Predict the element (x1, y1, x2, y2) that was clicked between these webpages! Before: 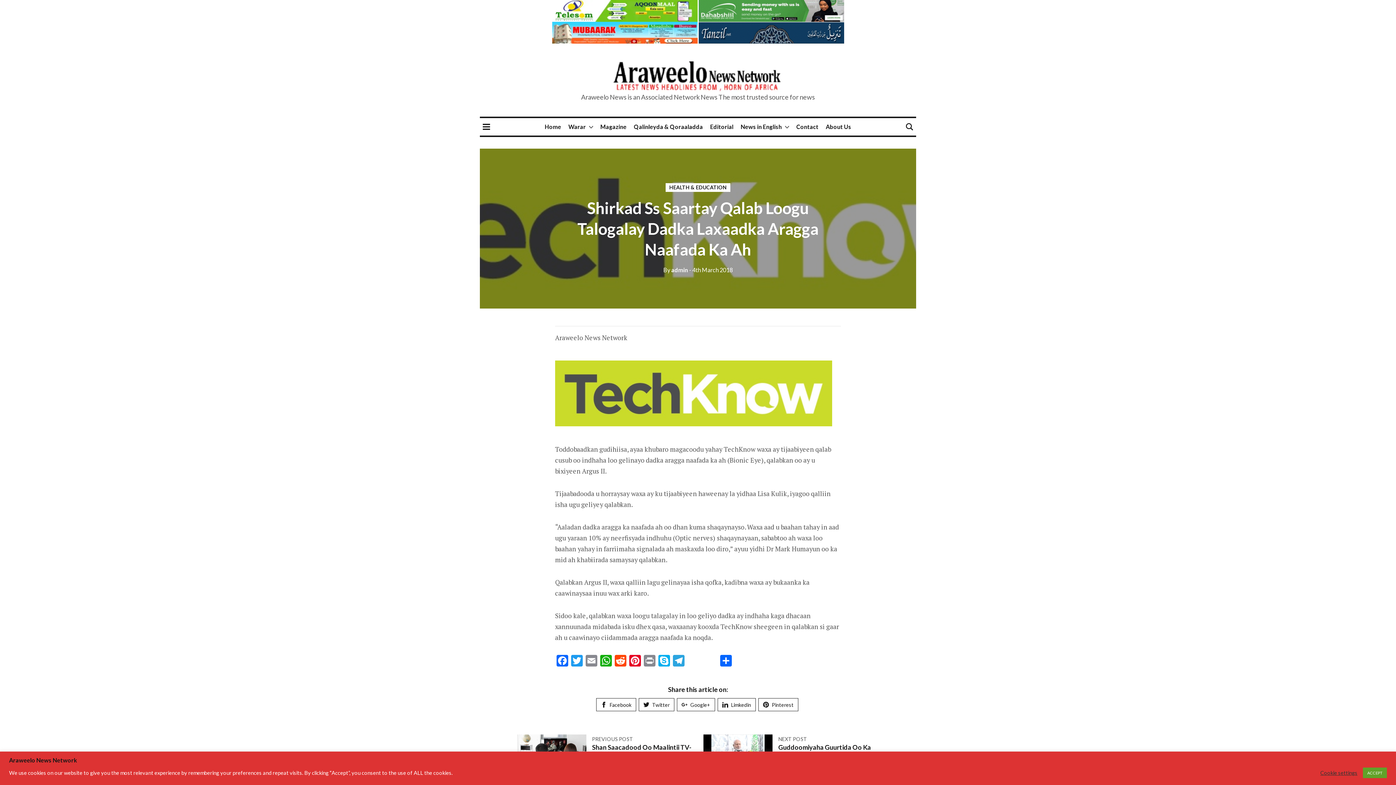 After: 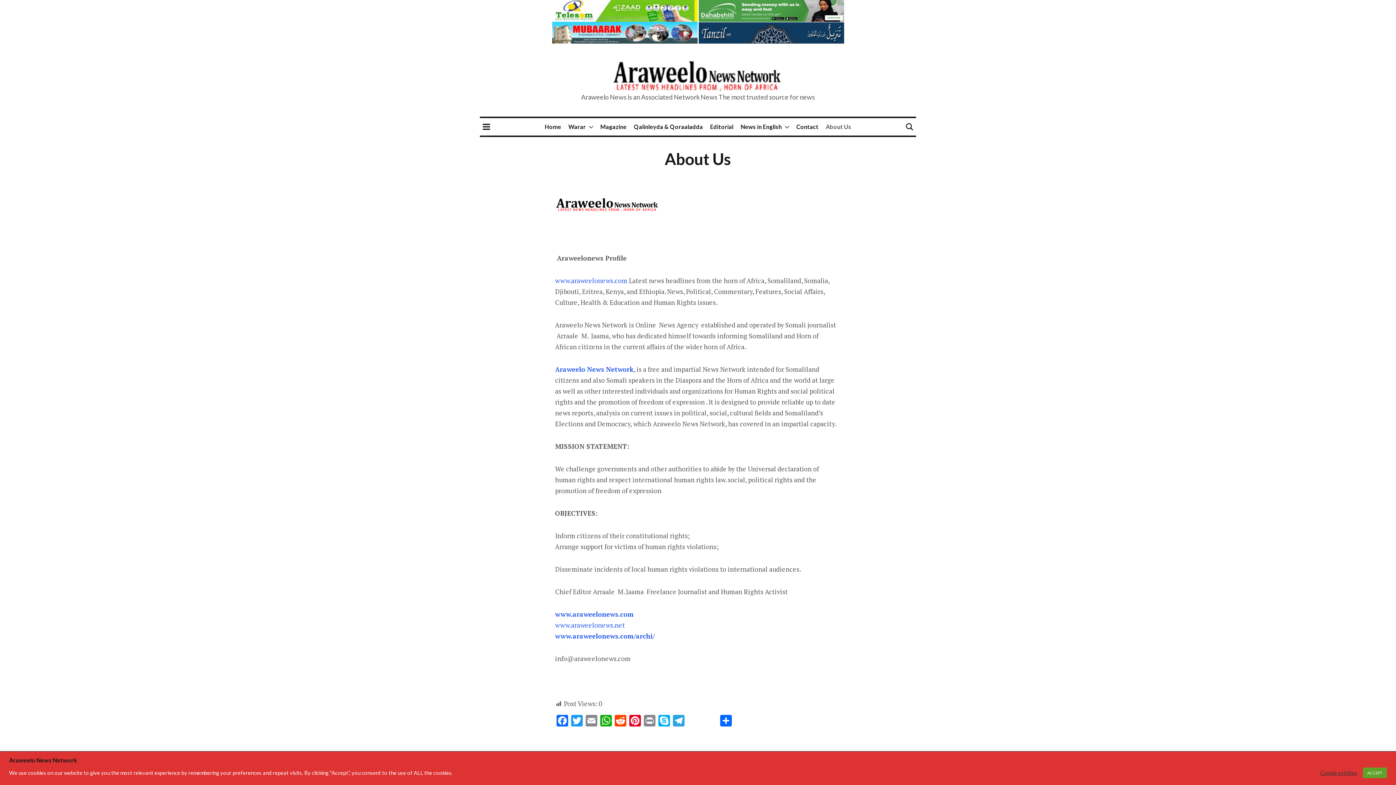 Action: label: About Us bbox: (826, 118, 851, 135)